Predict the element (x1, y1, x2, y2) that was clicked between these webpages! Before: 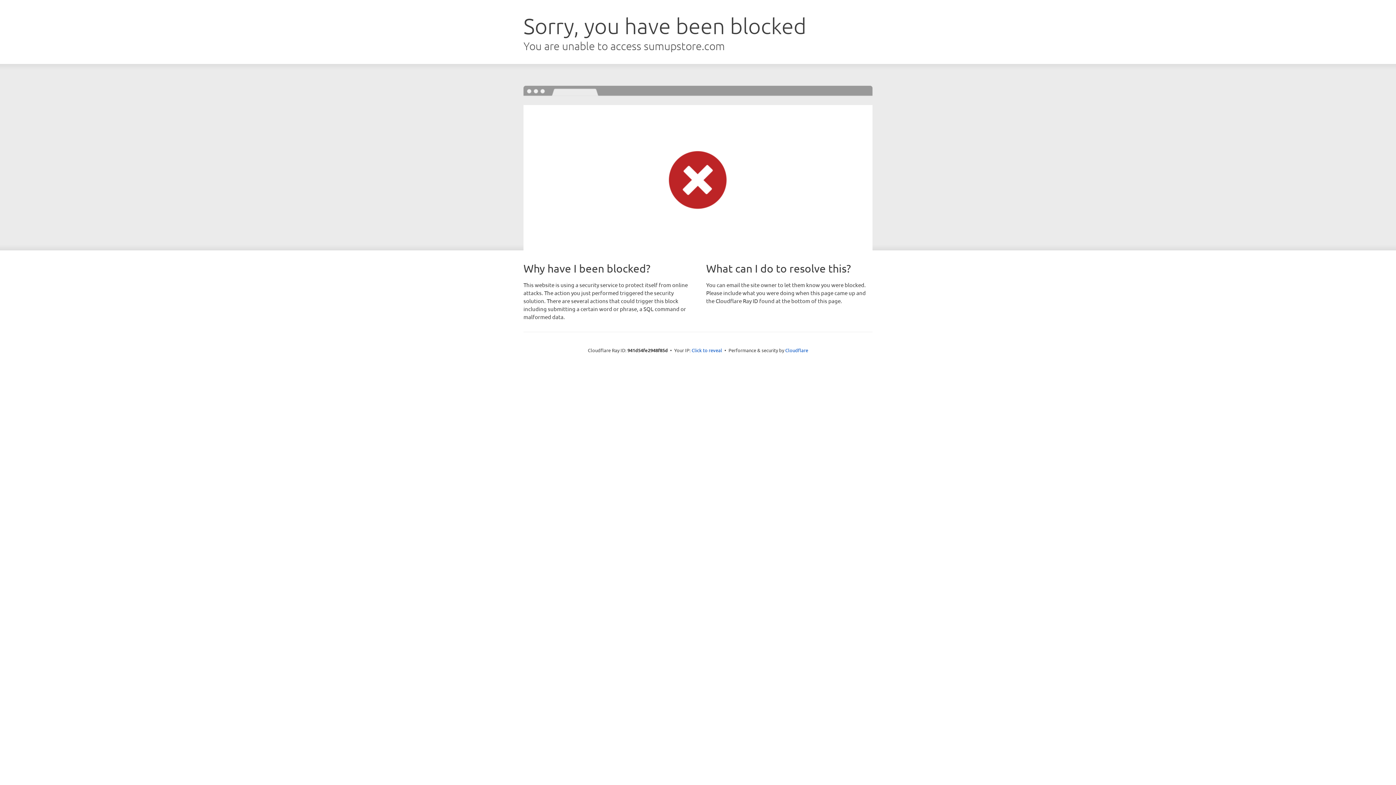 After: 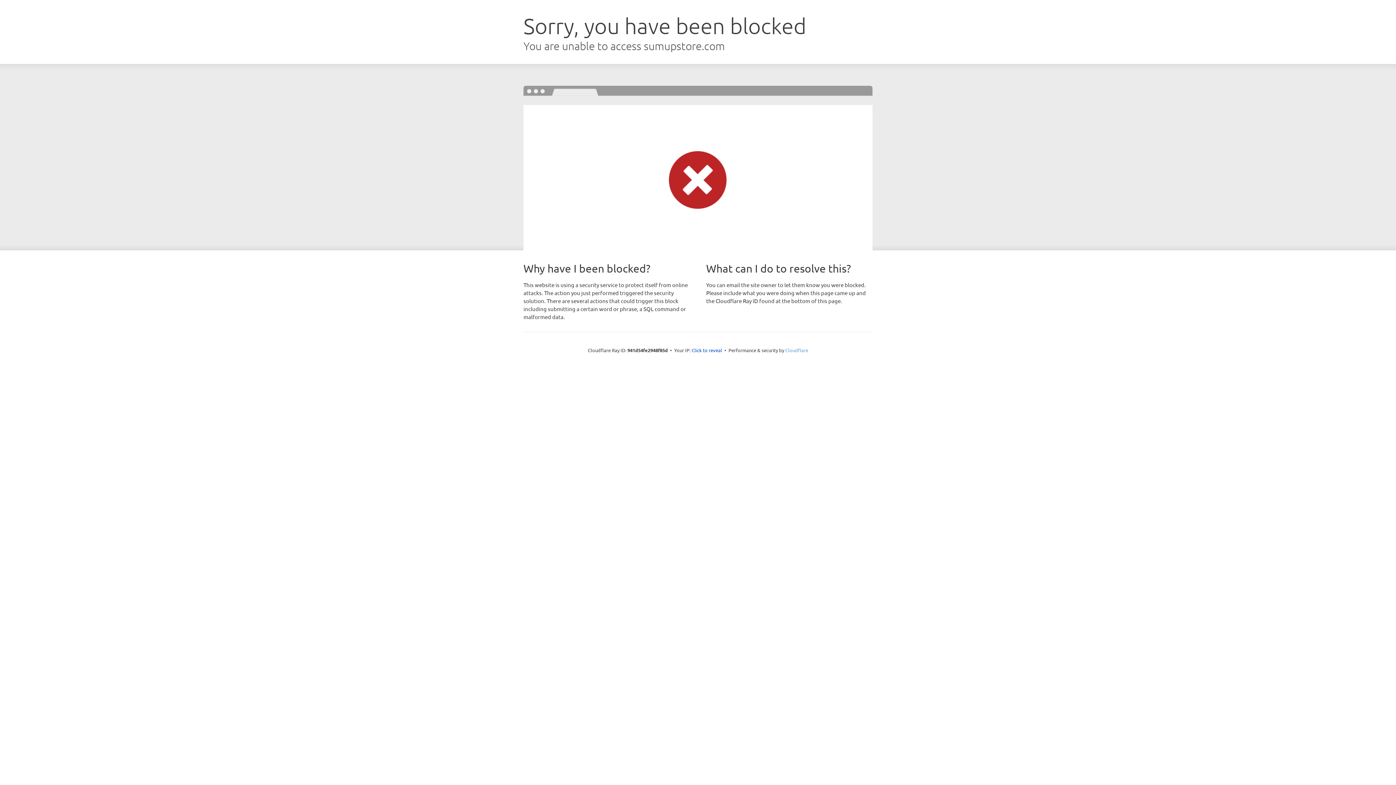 Action: label: Cloudflare bbox: (785, 347, 808, 353)